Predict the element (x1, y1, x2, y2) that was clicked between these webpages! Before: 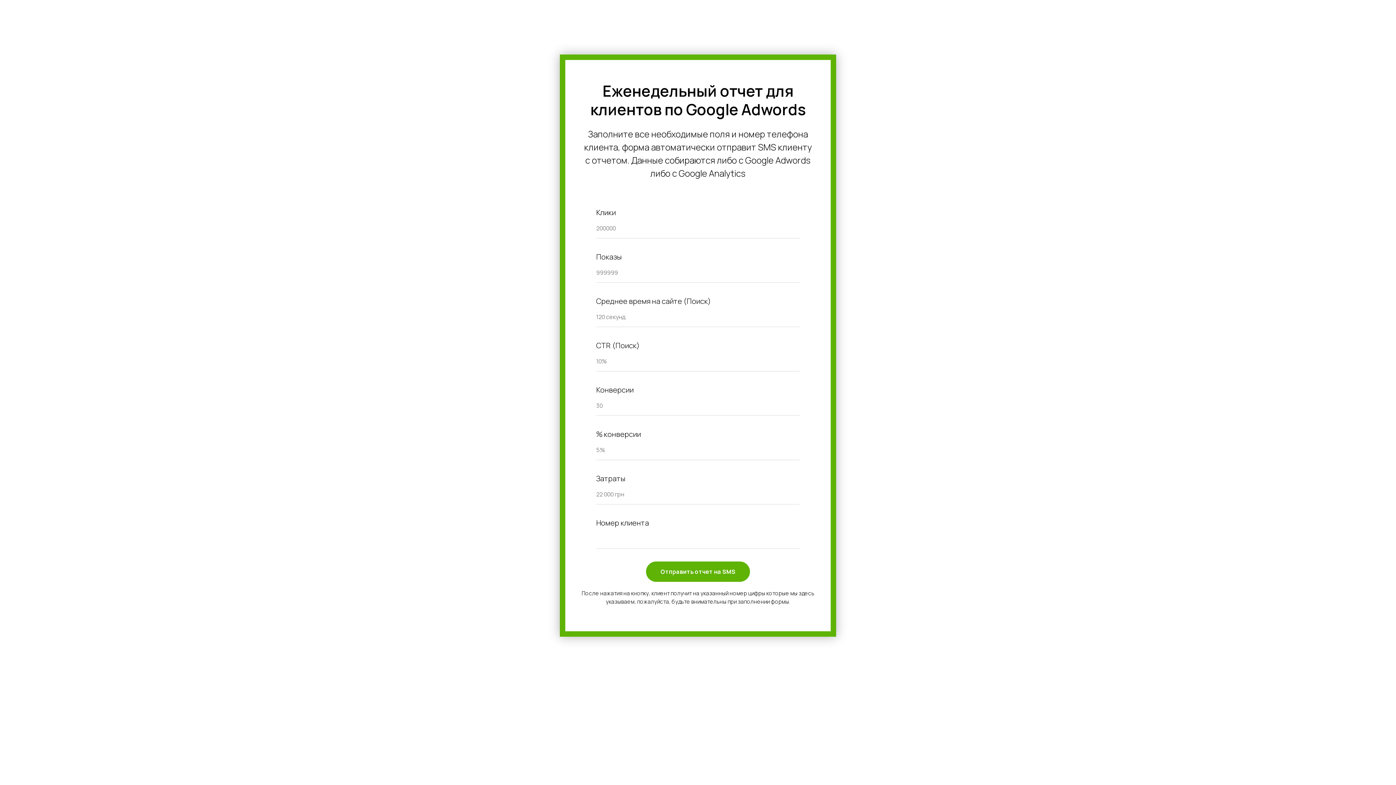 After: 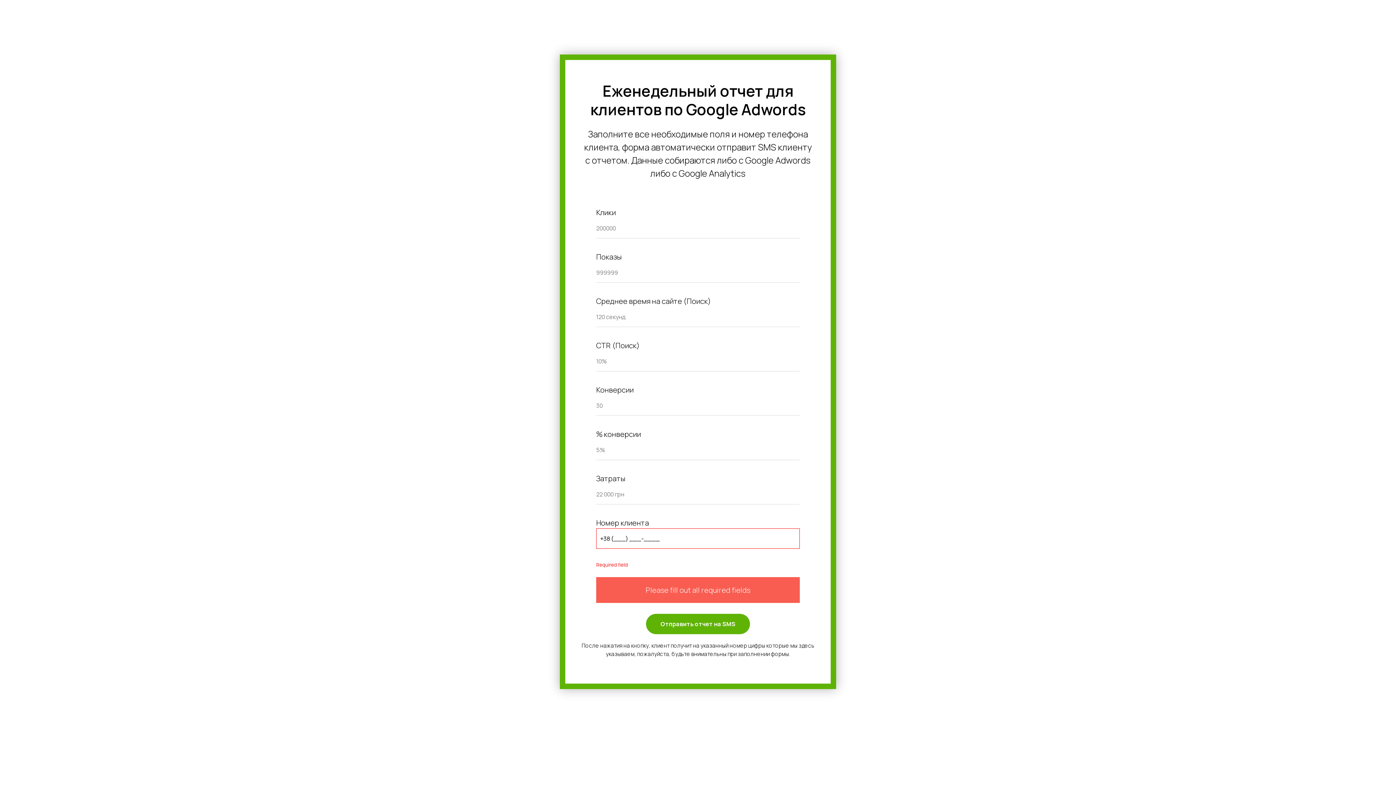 Action: label: Отправить отчет на SMS bbox: (646, 561, 750, 582)